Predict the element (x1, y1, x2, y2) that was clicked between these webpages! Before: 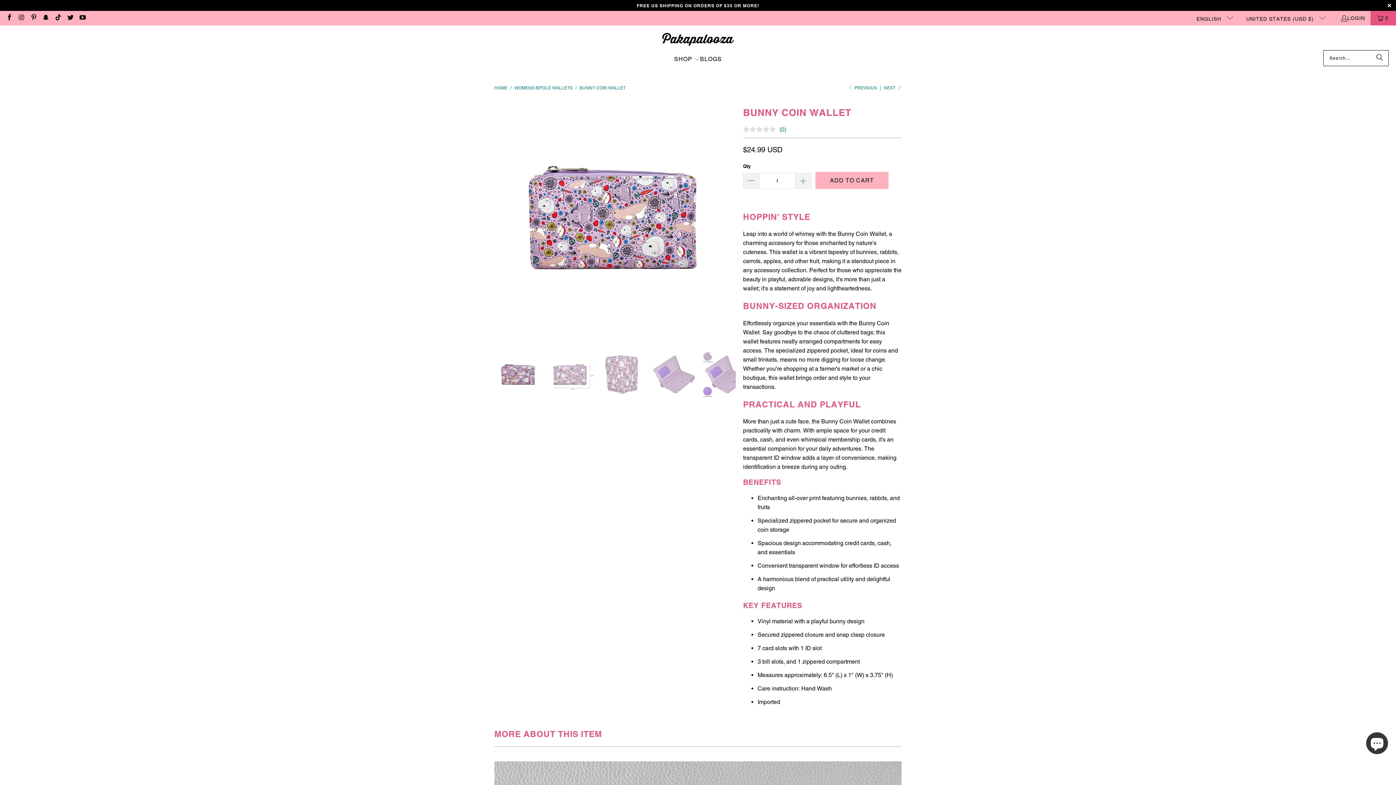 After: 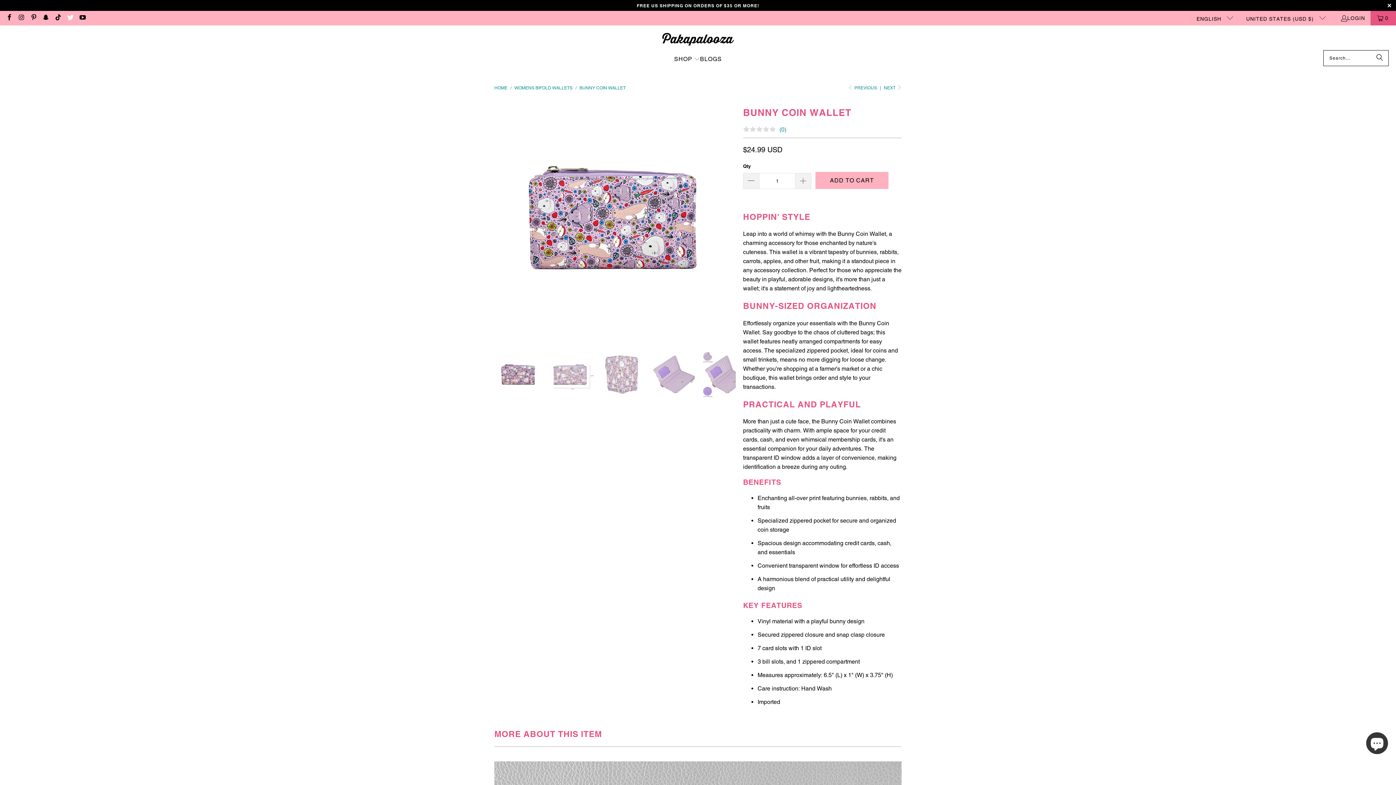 Action: bbox: (66, 15, 73, 21)